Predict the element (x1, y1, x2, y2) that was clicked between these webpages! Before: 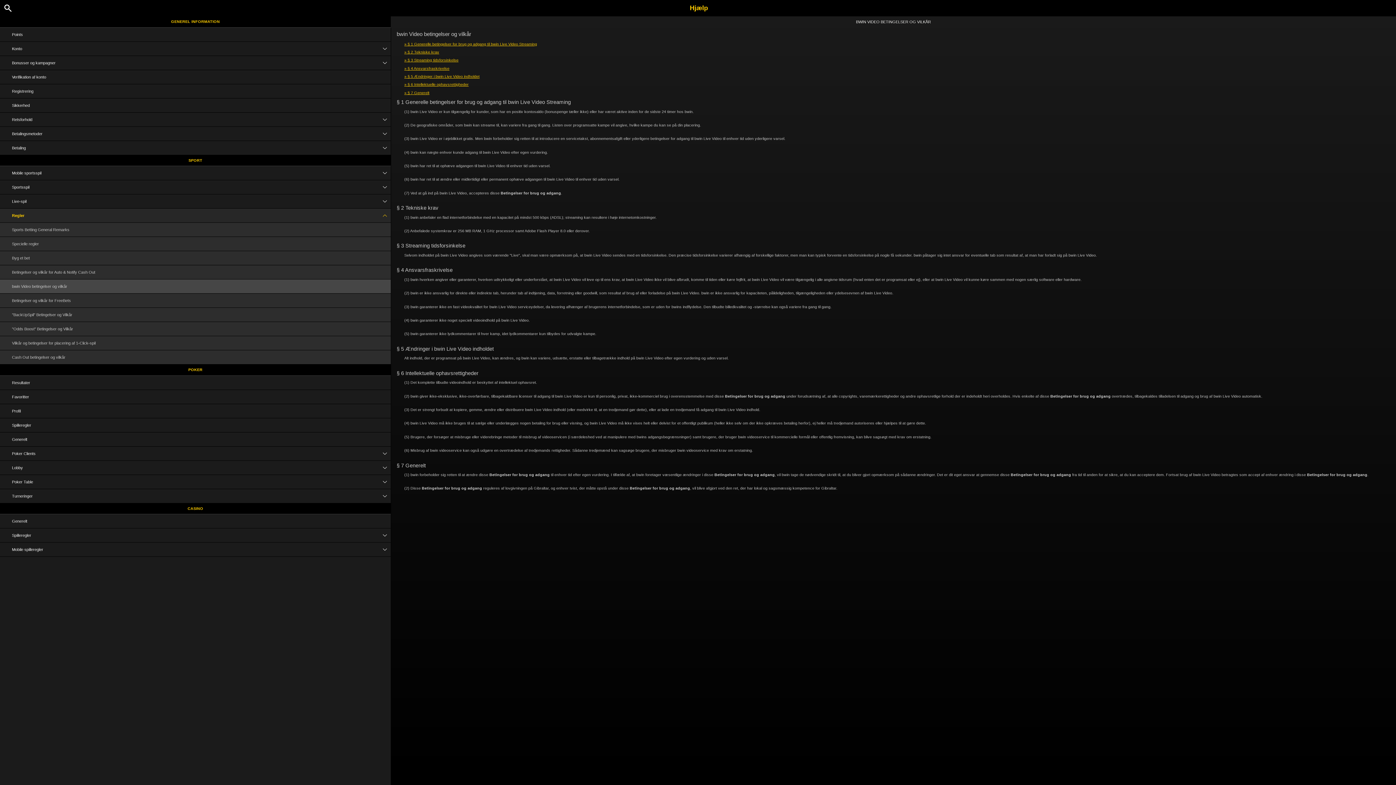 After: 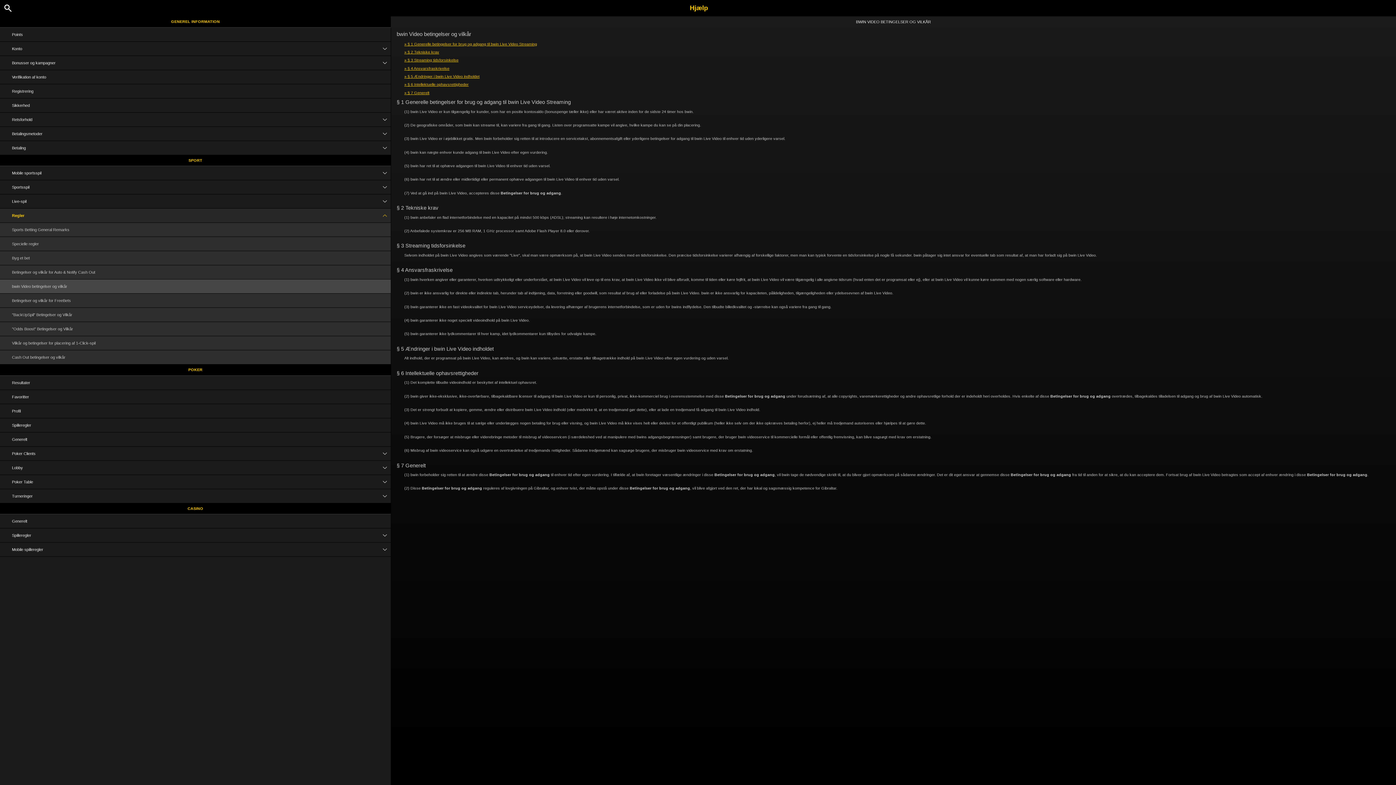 Action: bbox: (404, 41, 537, 46) label: » § 1 Generelle betingelser for brug og adgang til bwin Live Video Streaming